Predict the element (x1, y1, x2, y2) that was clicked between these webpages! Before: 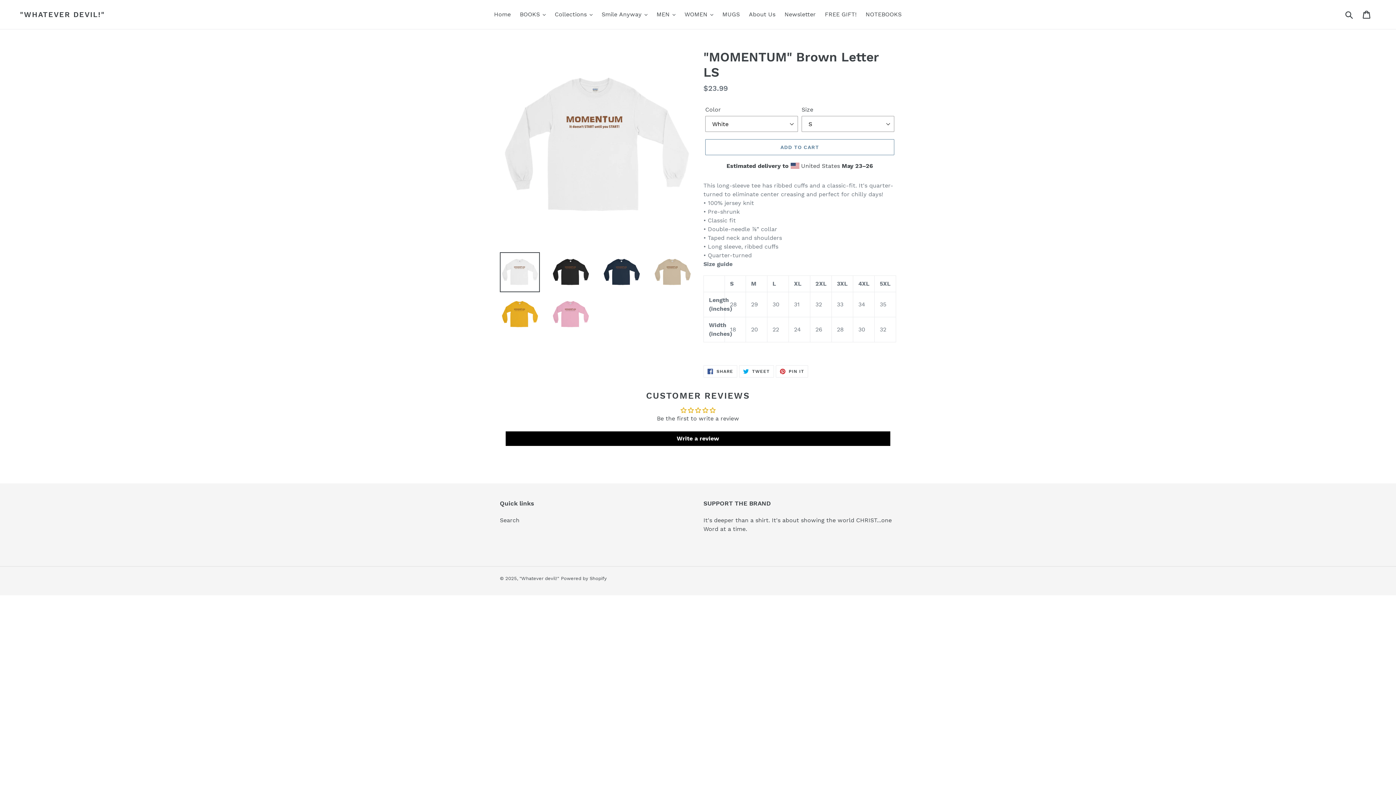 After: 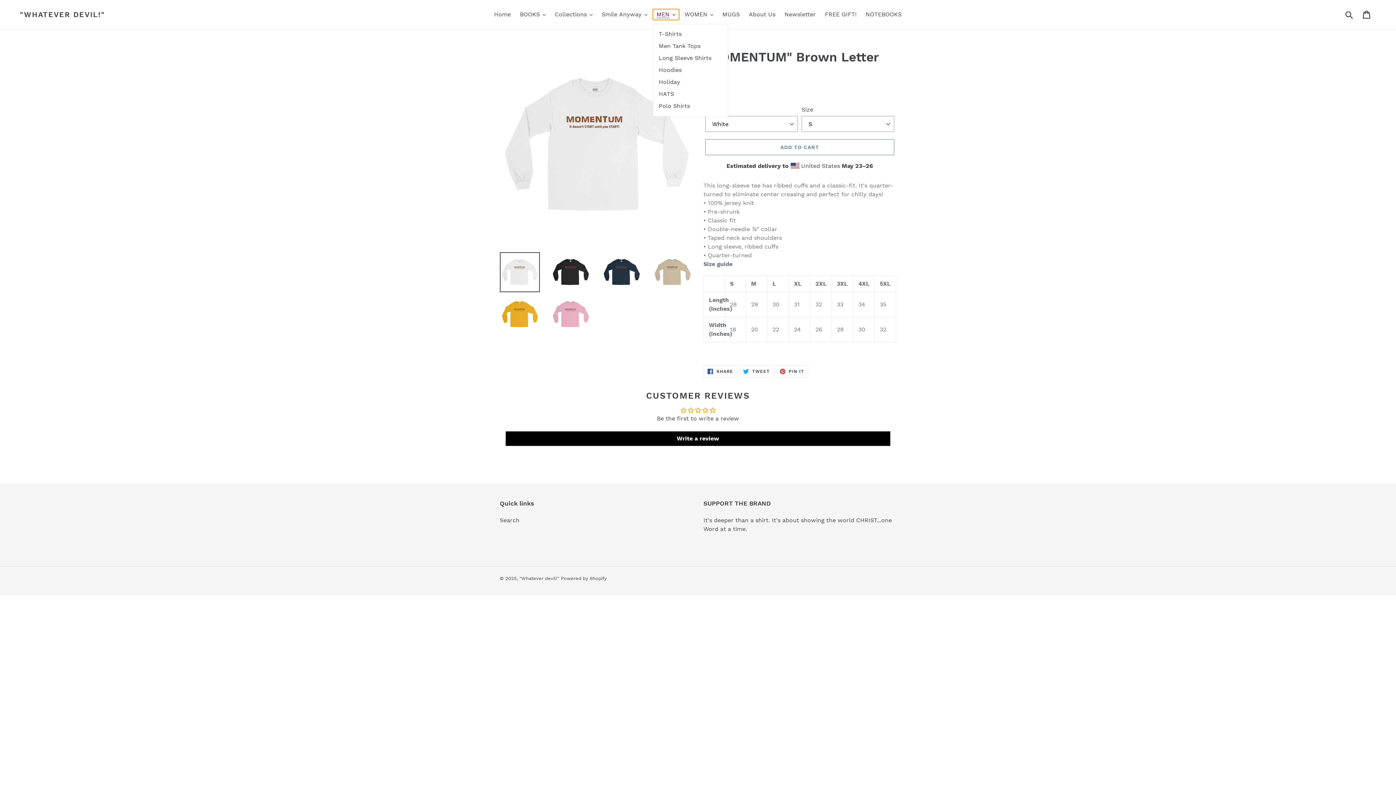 Action: label: MEN bbox: (653, 9, 679, 20)